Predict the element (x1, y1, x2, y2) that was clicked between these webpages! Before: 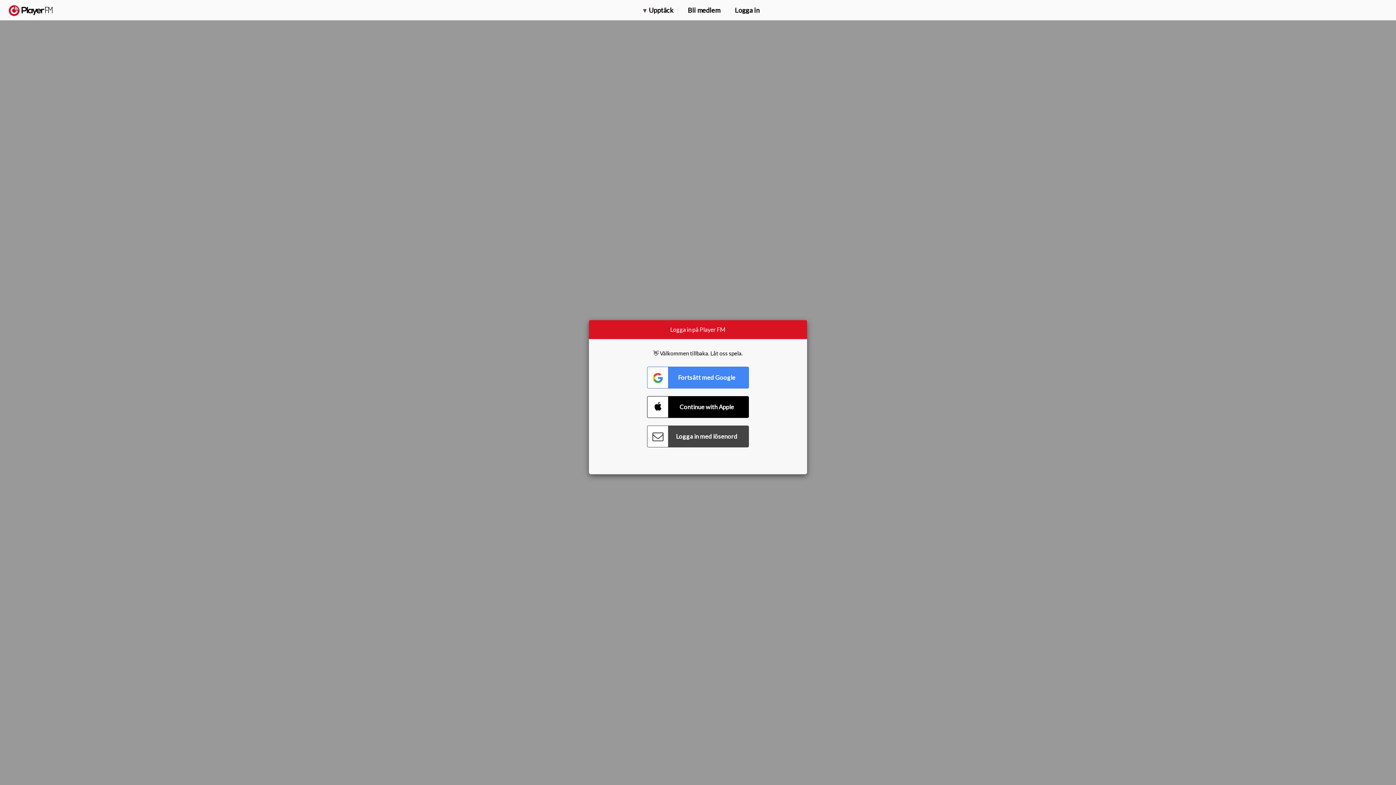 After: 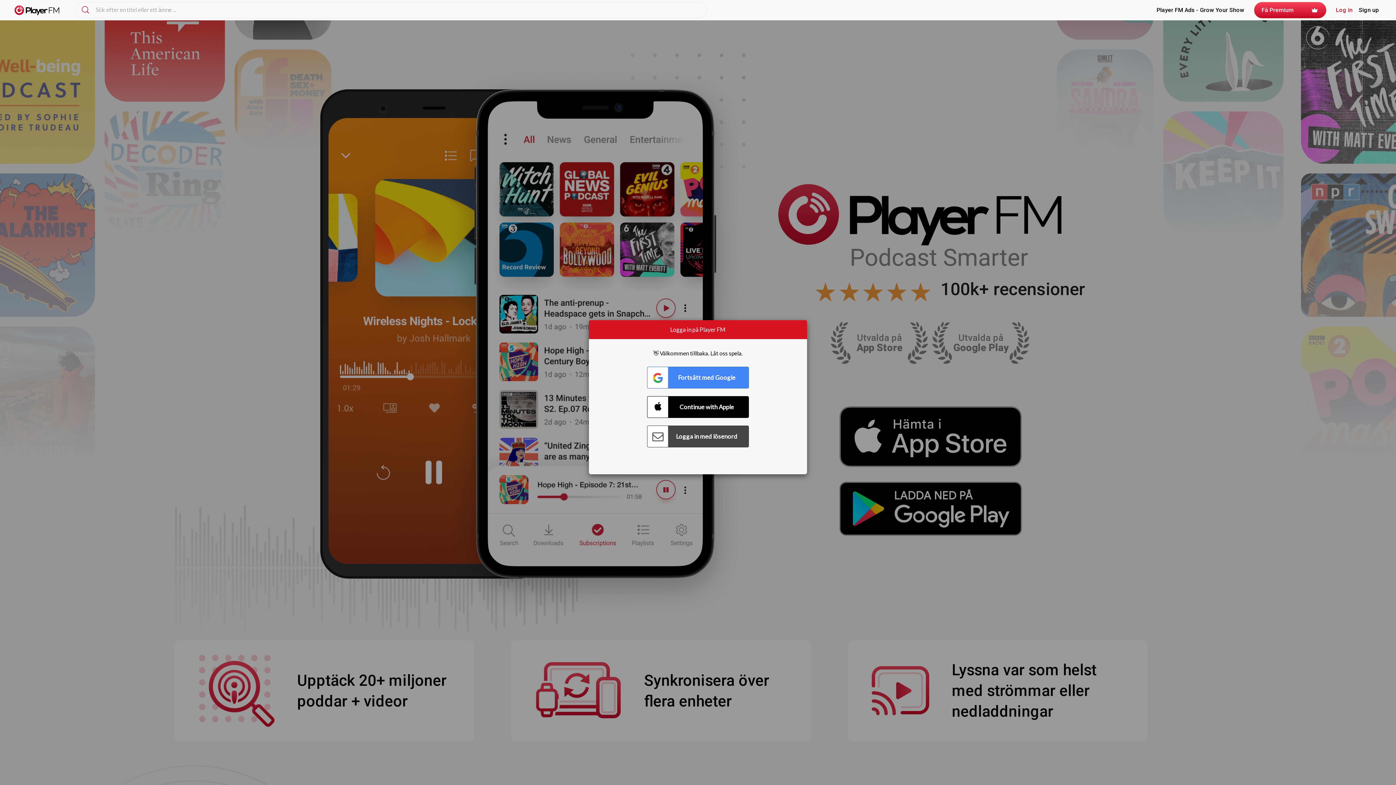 Action: bbox: (8, 5, 52, 15) label:  